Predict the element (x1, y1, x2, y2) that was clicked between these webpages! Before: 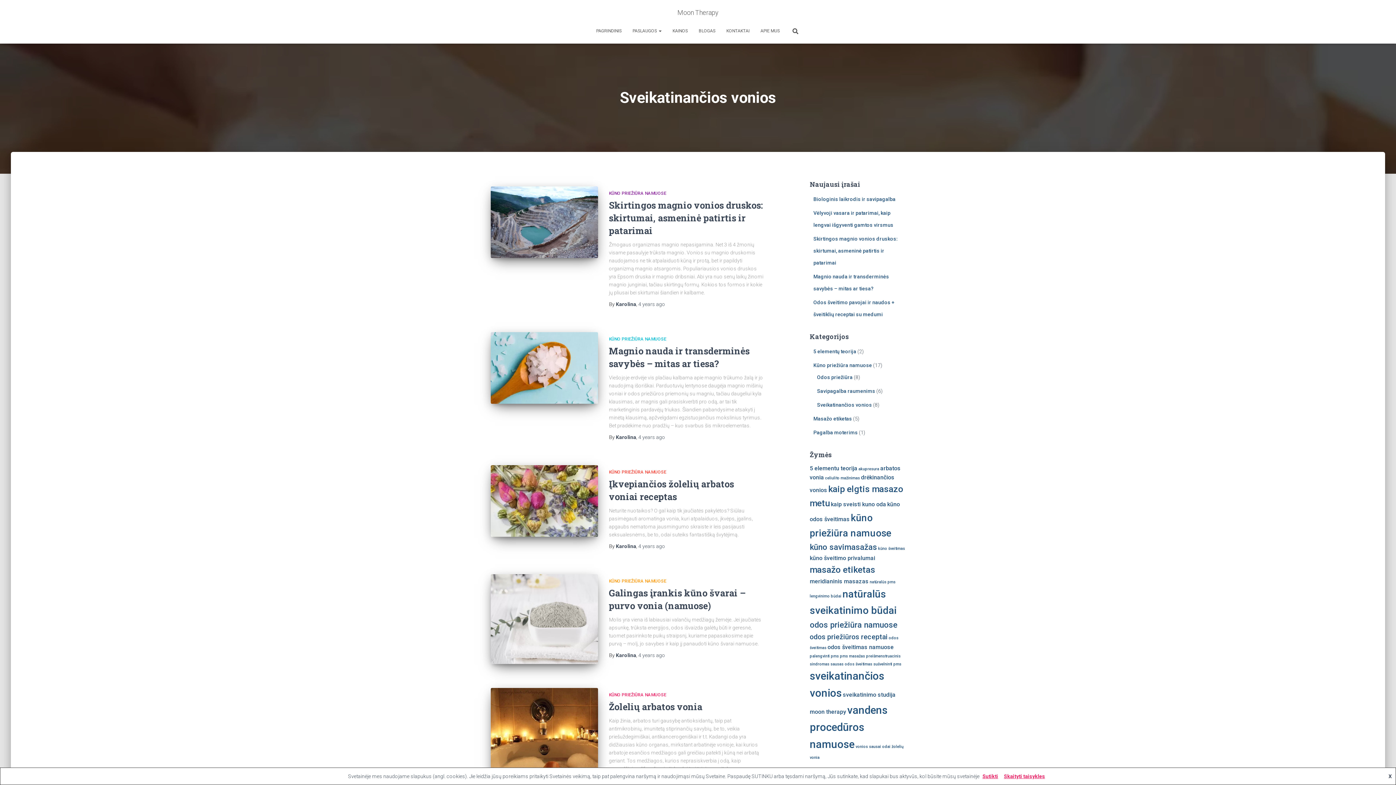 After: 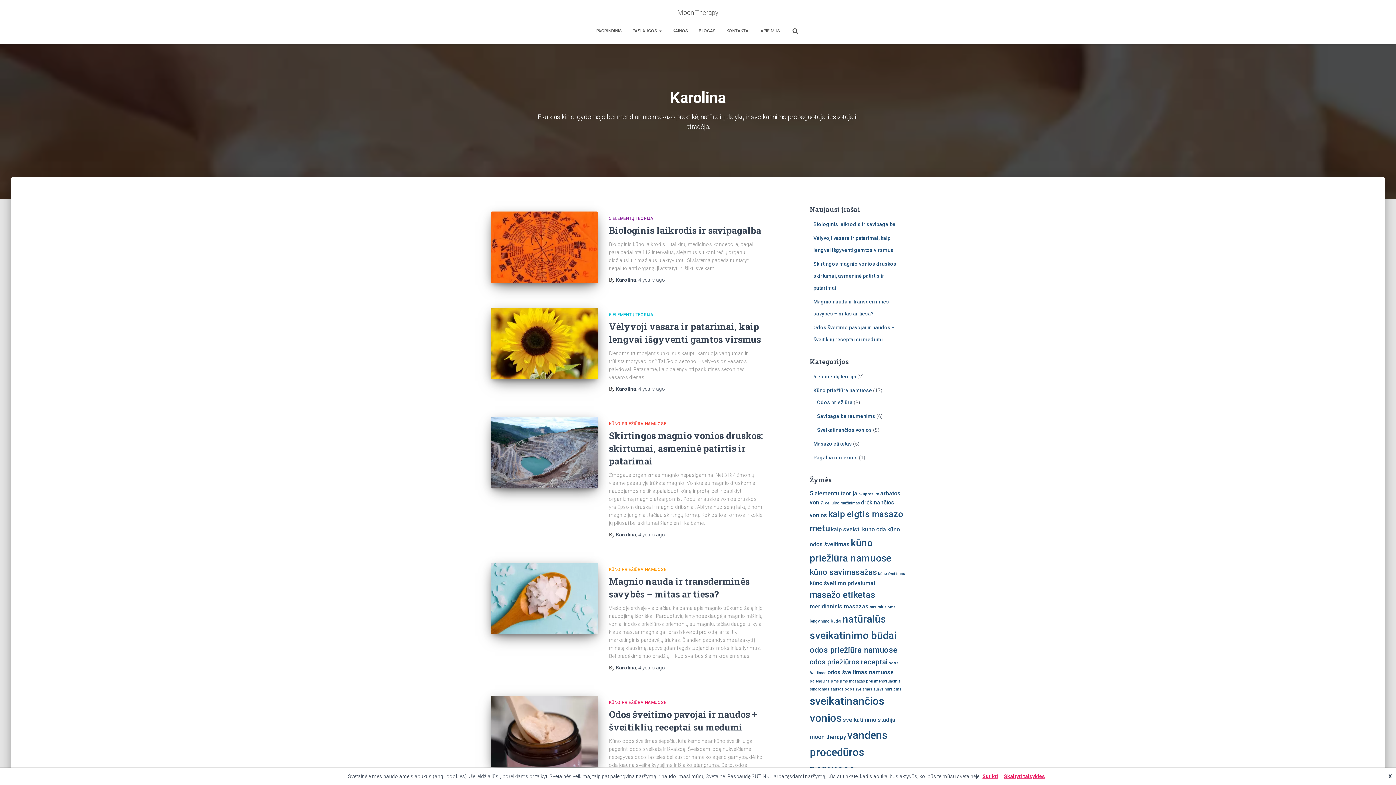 Action: bbox: (616, 652, 636, 658) label: Karolina